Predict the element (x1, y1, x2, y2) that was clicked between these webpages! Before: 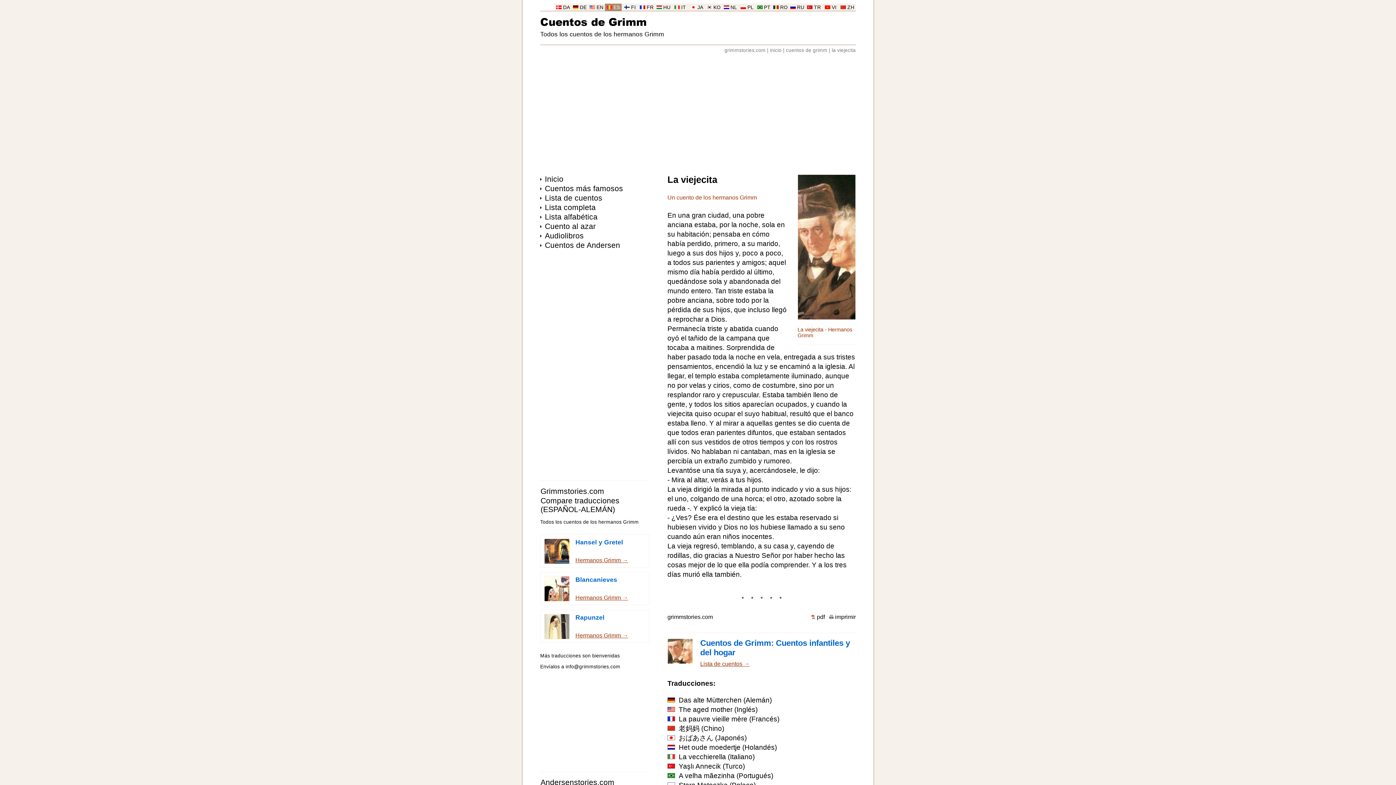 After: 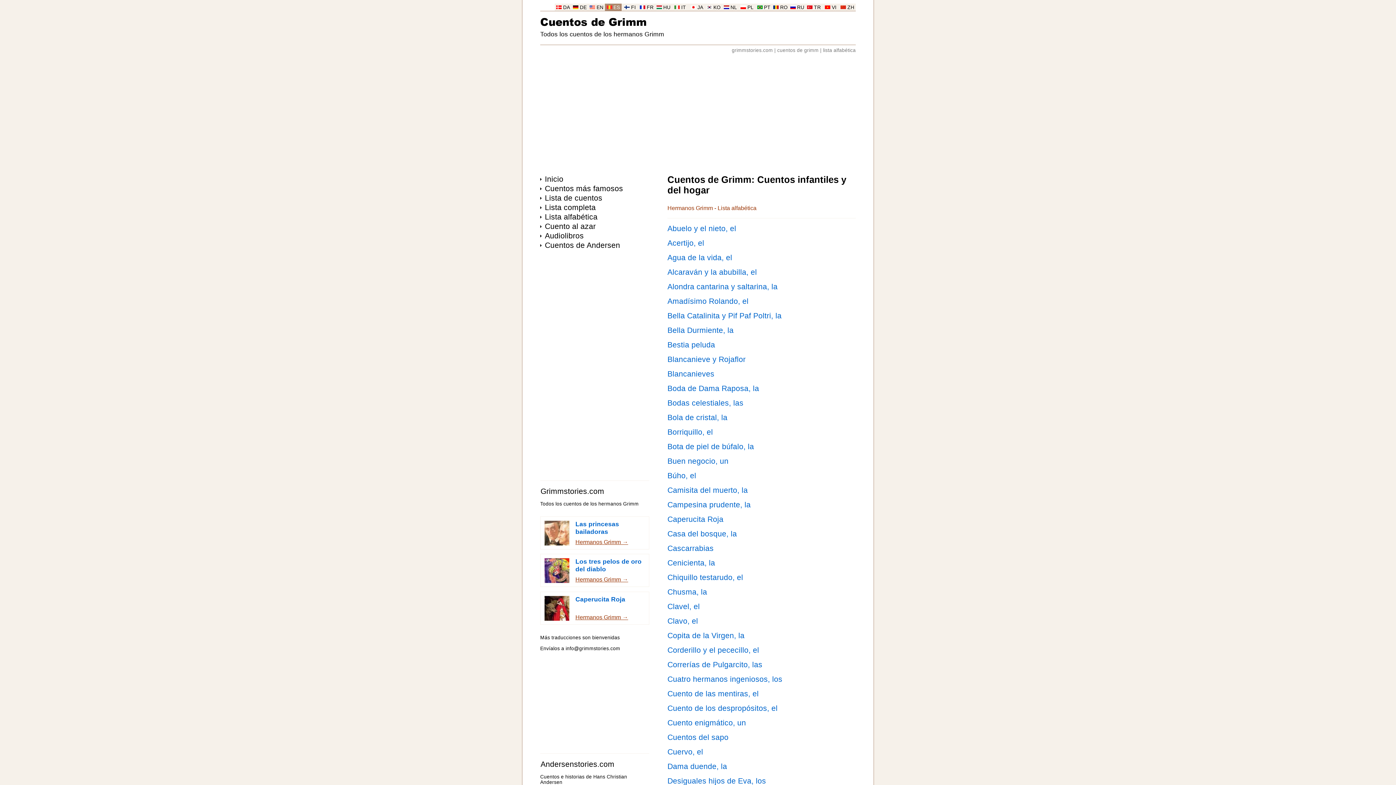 Action: label: Lista alfabética bbox: (545, 212, 597, 221)